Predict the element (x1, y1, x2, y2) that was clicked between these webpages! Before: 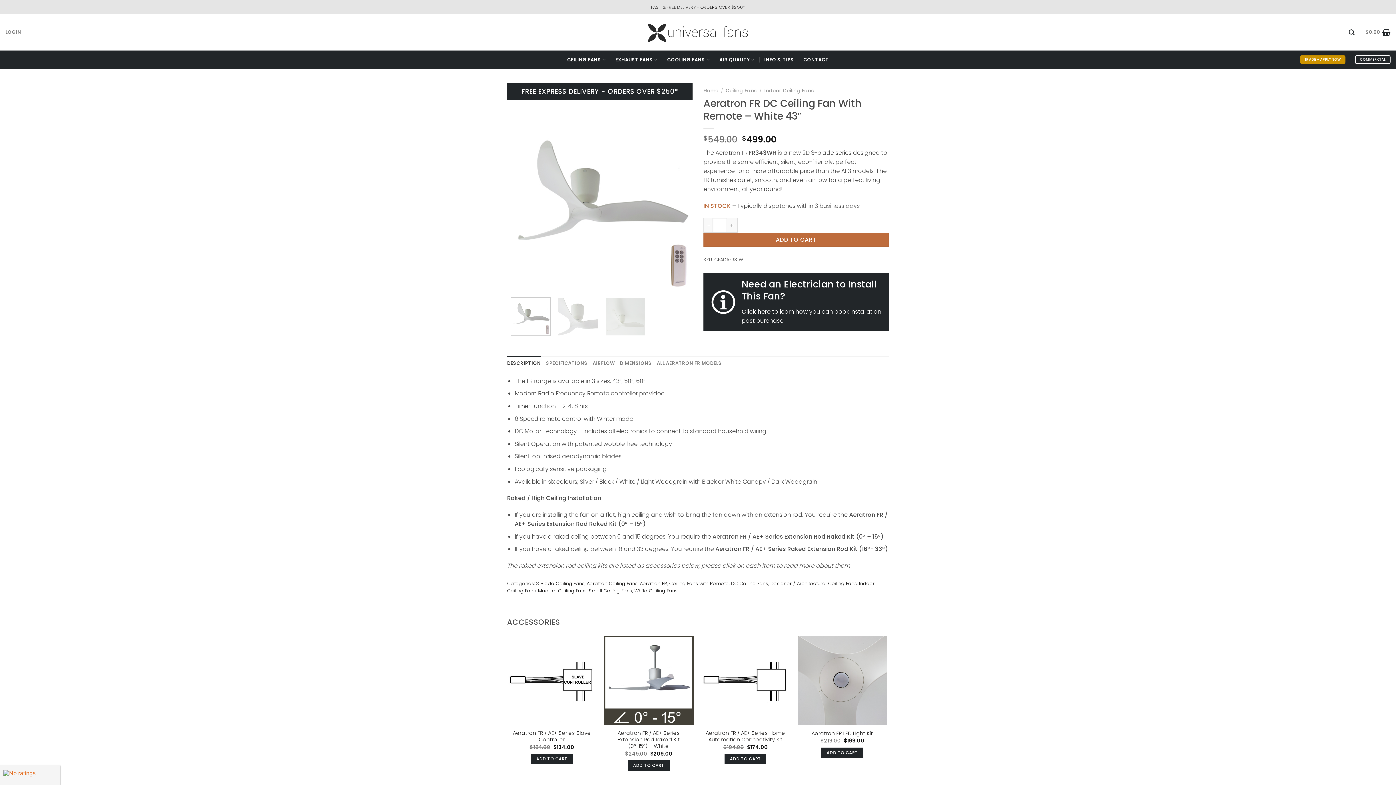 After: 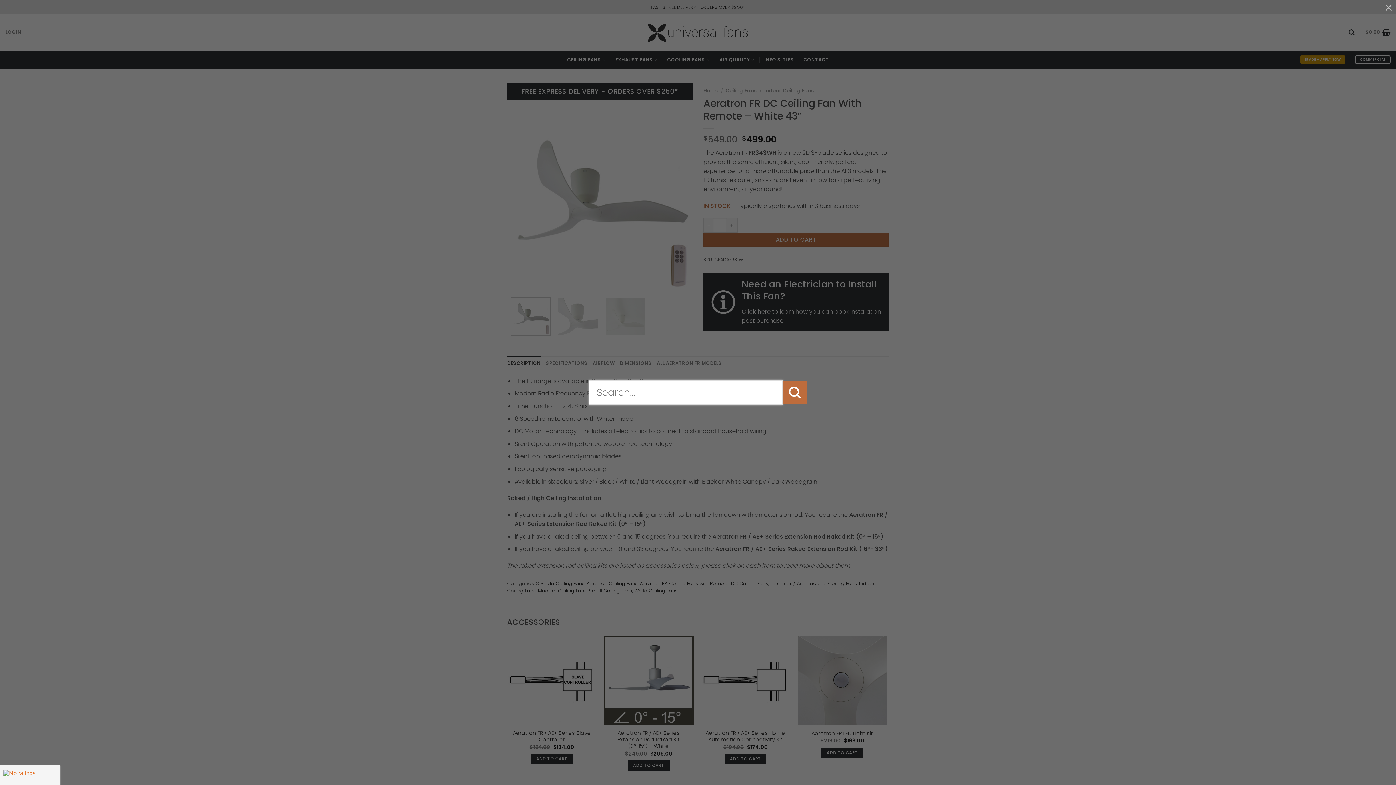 Action: bbox: (1349, 25, 1355, 39) label: Search